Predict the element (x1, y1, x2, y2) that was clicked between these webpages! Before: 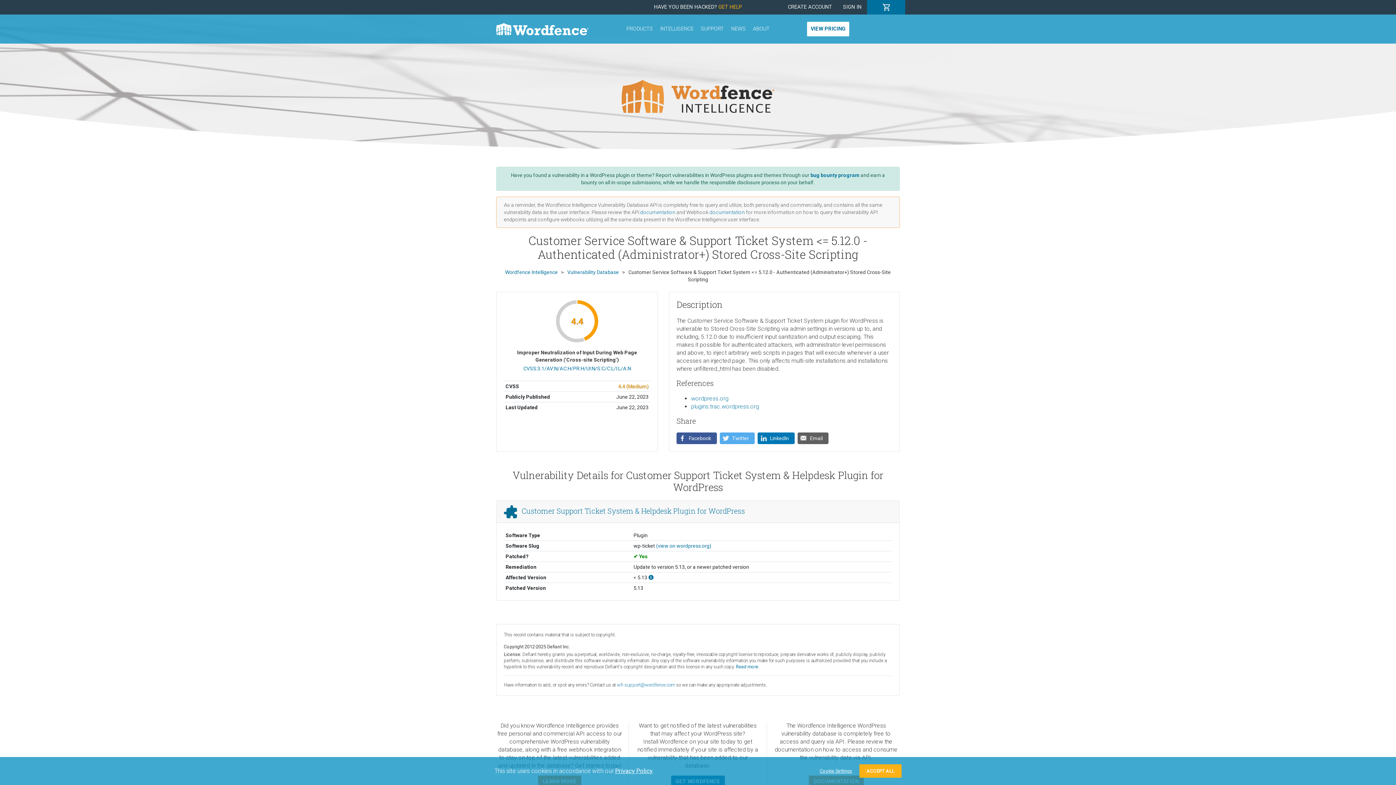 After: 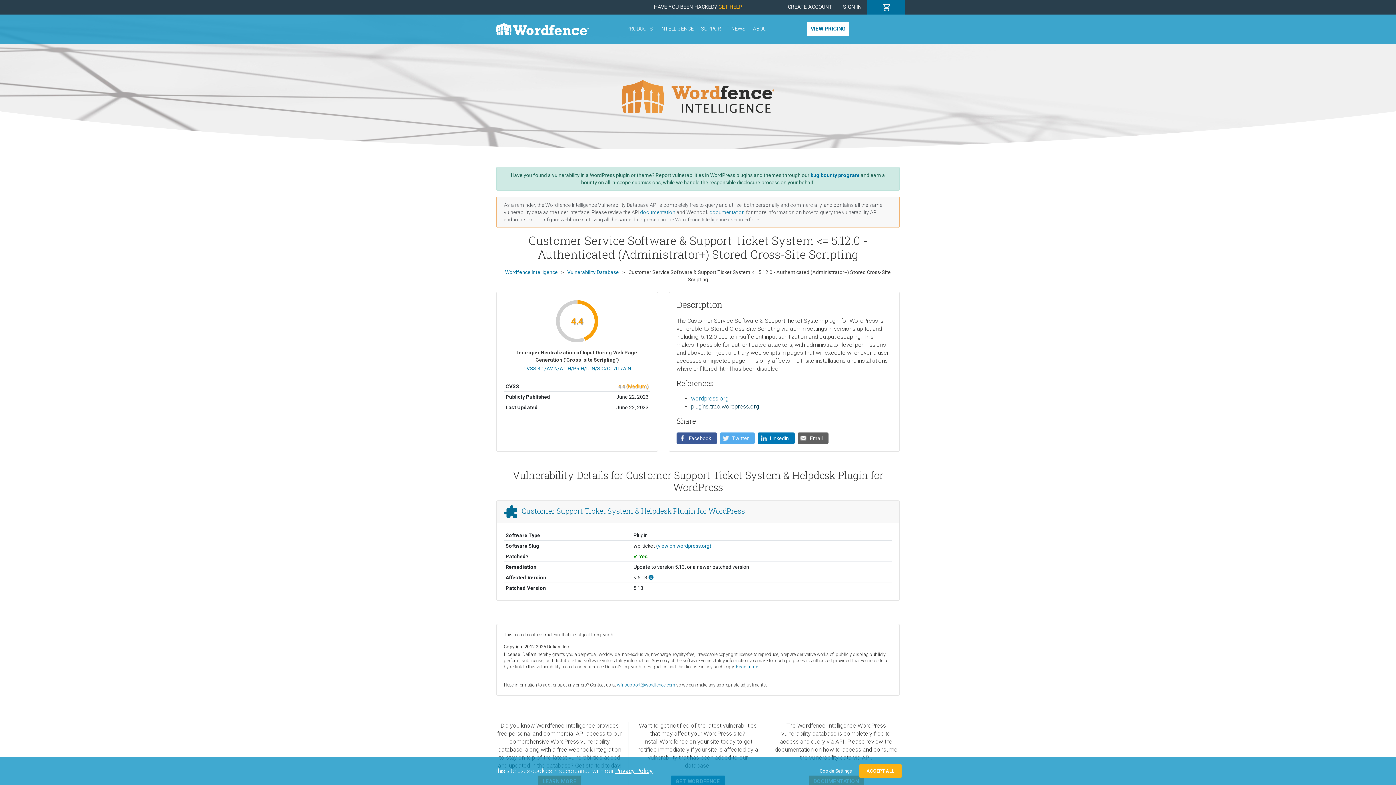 Action: label: plugins.trac.wordpress.org bbox: (691, 403, 759, 410)